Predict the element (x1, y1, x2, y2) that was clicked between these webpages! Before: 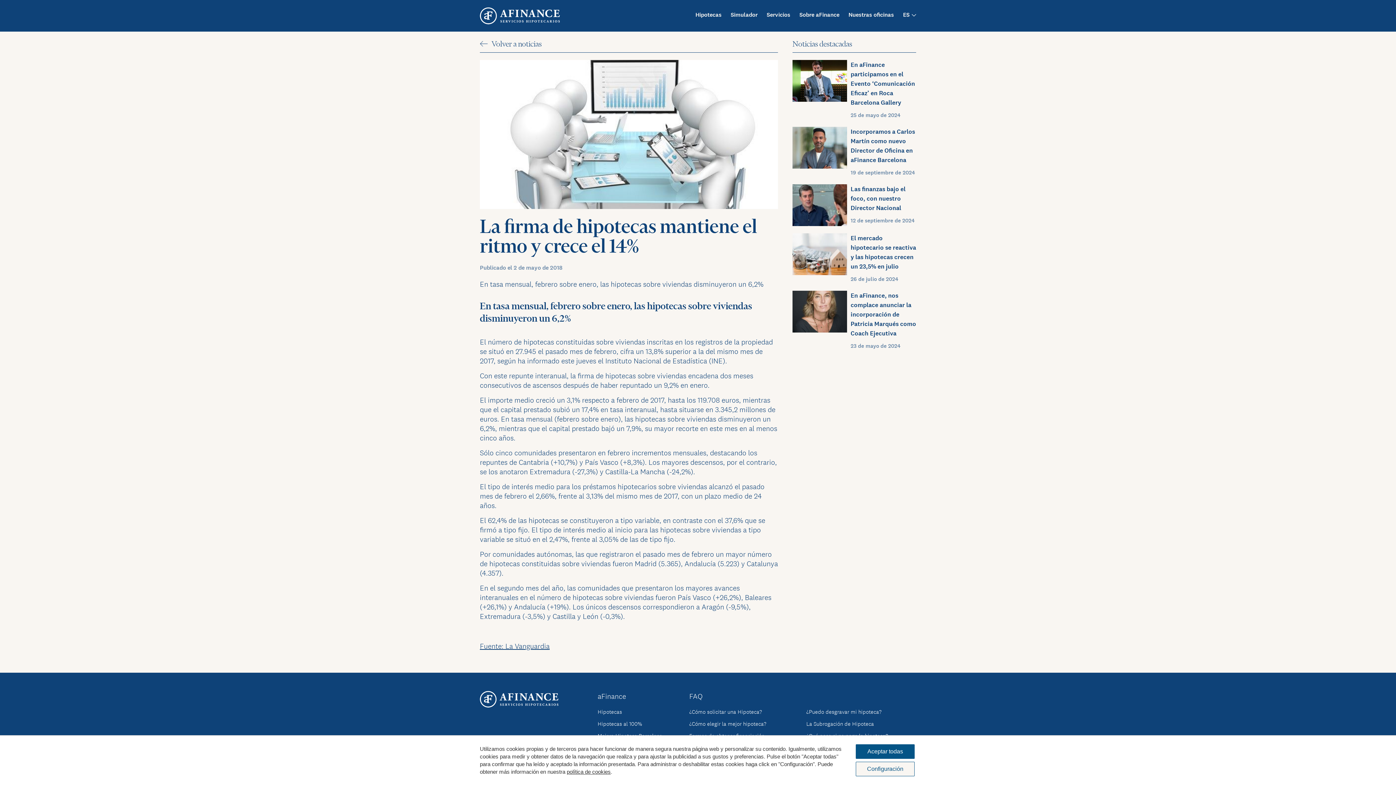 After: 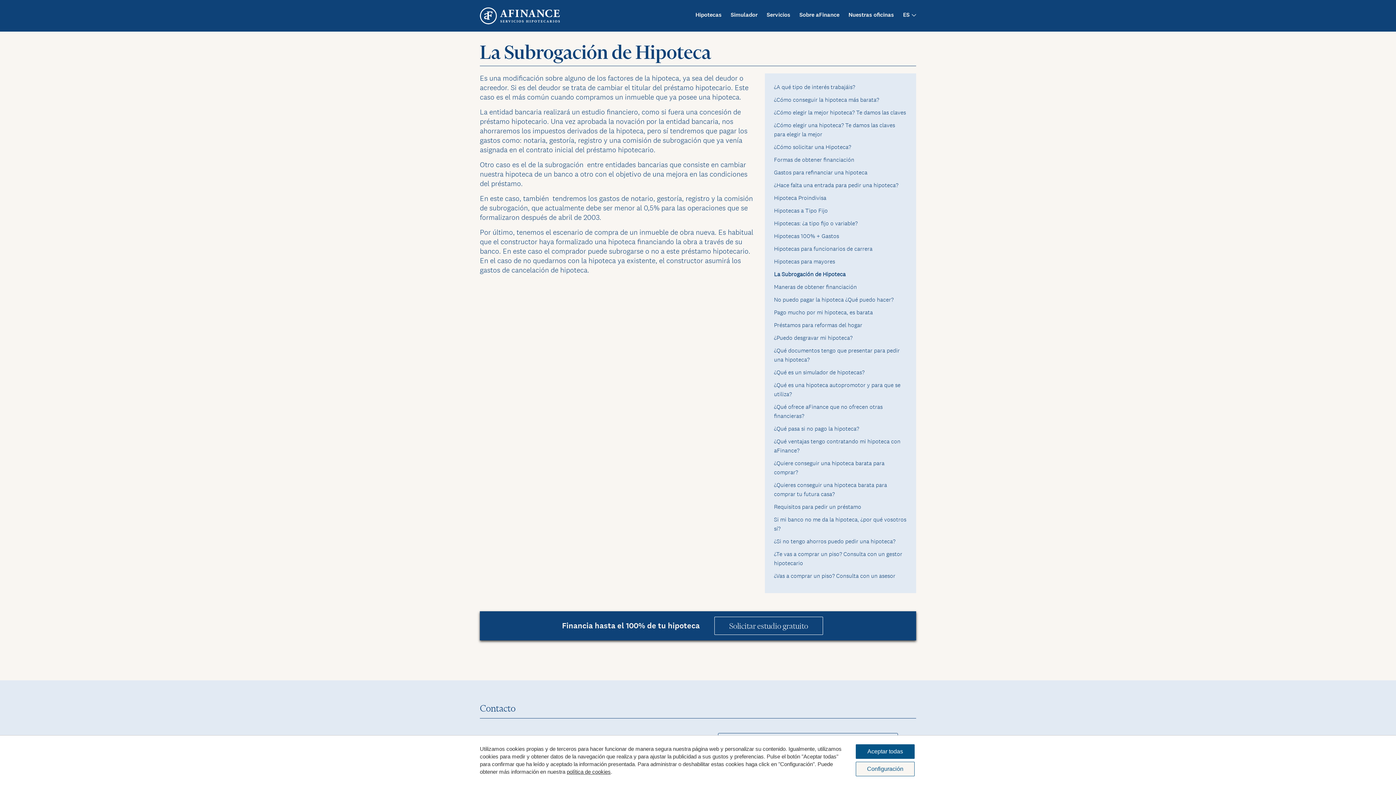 Action: bbox: (806, 720, 916, 728) label: La Subrogación de Hipoteca